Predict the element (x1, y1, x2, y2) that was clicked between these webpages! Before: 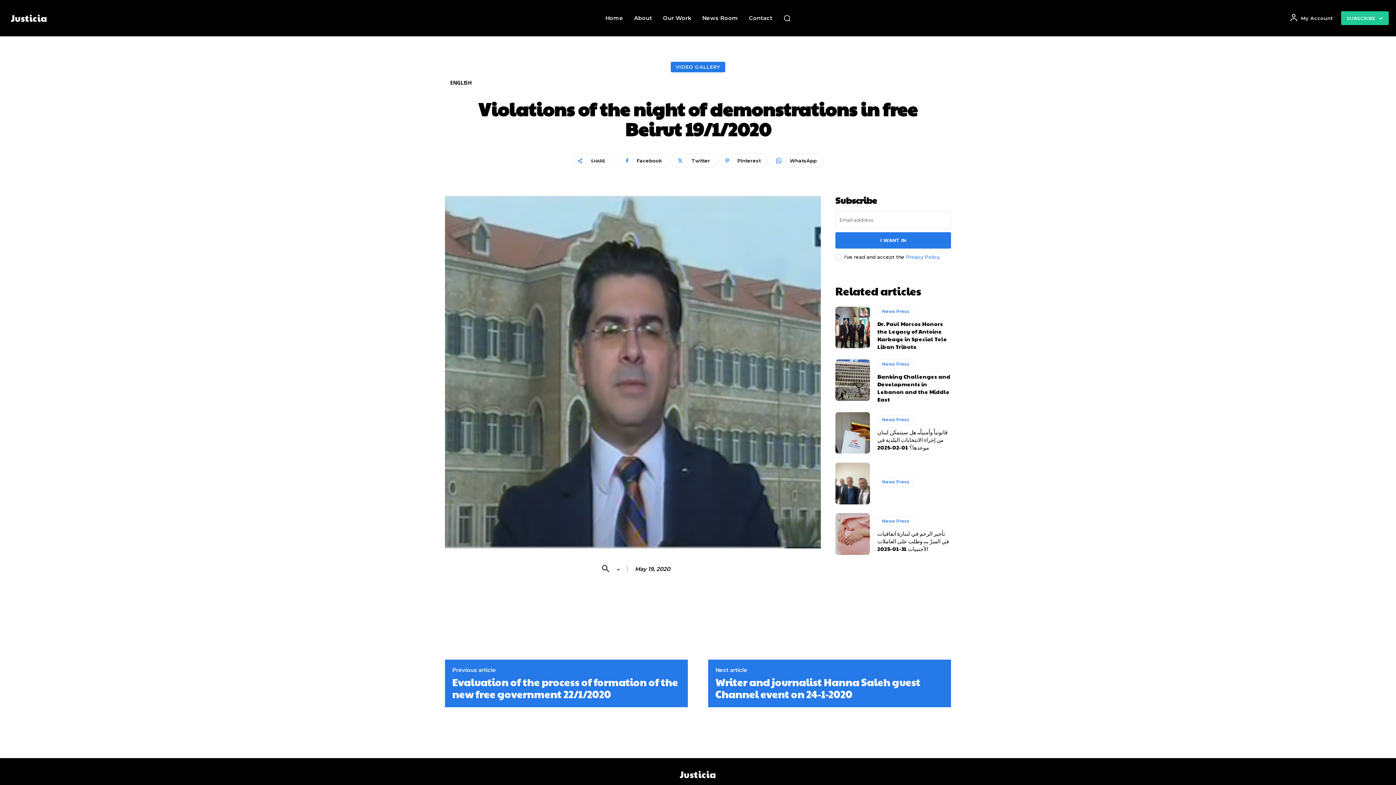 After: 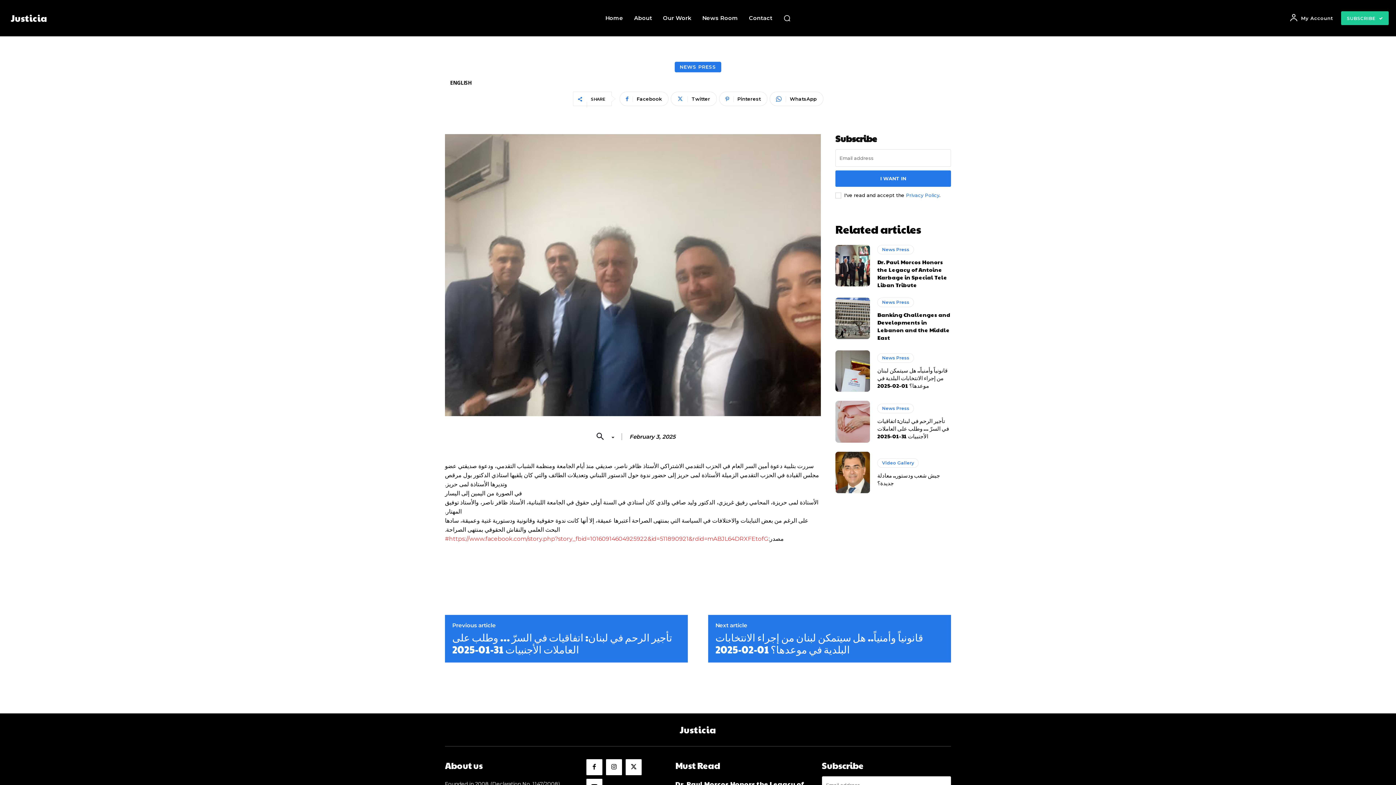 Action: bbox: (835, 463, 870, 504)